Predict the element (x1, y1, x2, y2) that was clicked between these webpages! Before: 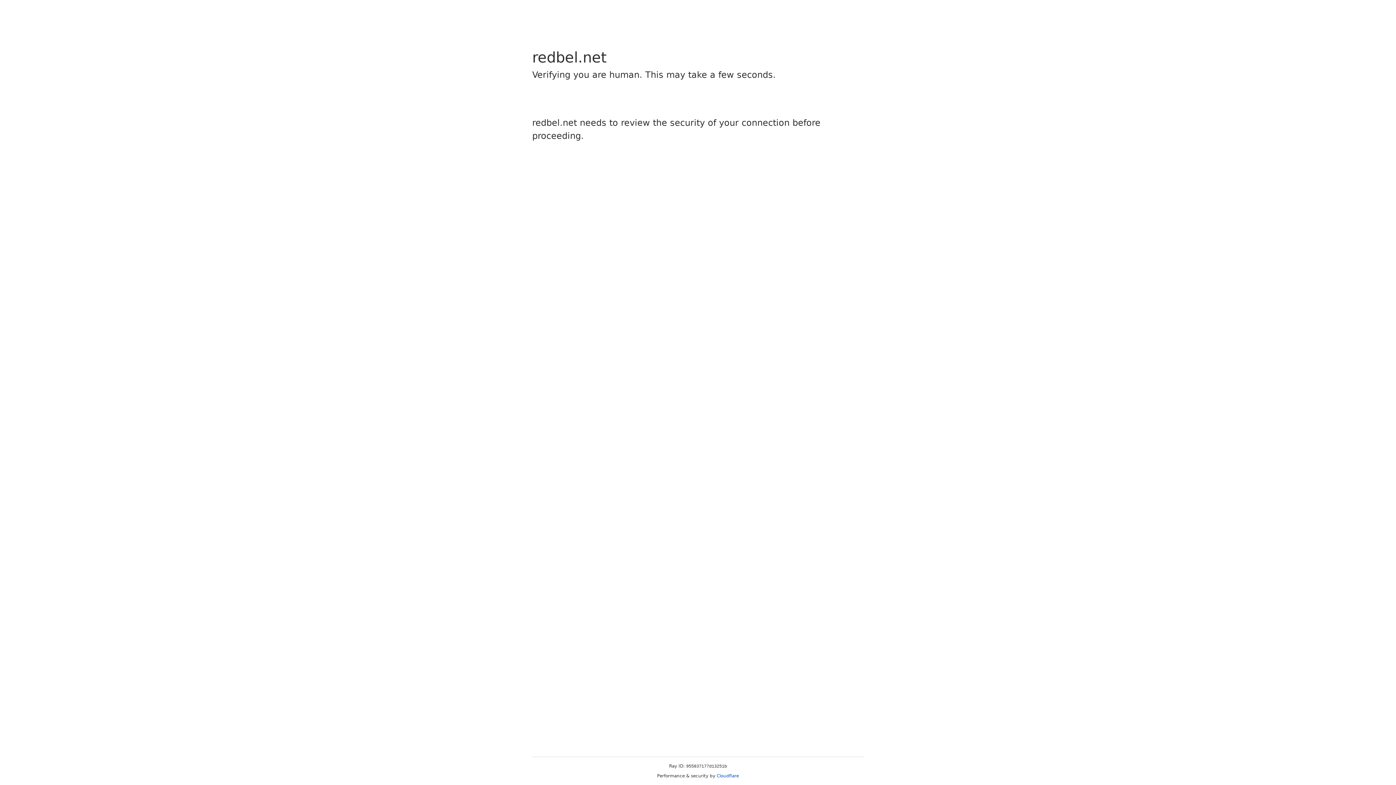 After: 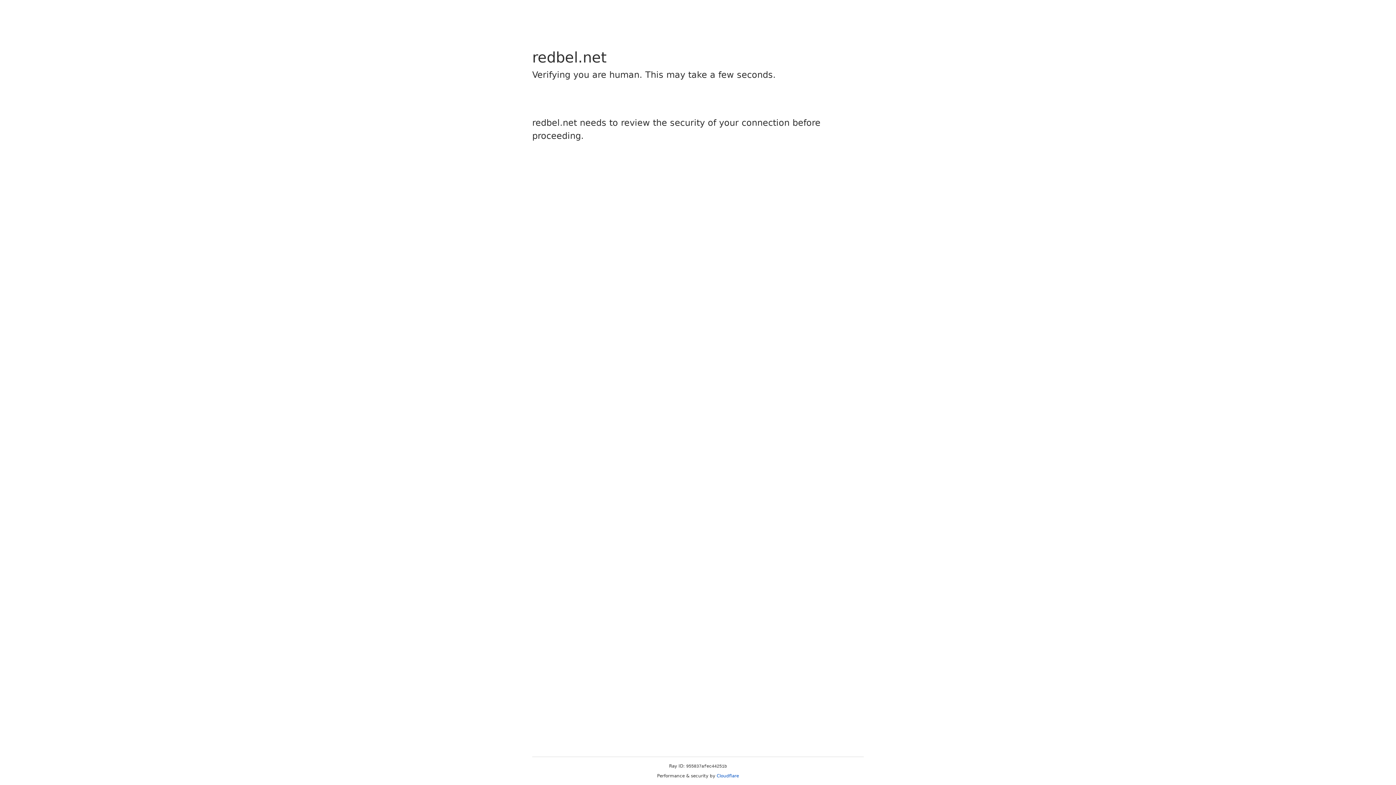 Action: label: Cloudflare bbox: (716, 773, 739, 778)